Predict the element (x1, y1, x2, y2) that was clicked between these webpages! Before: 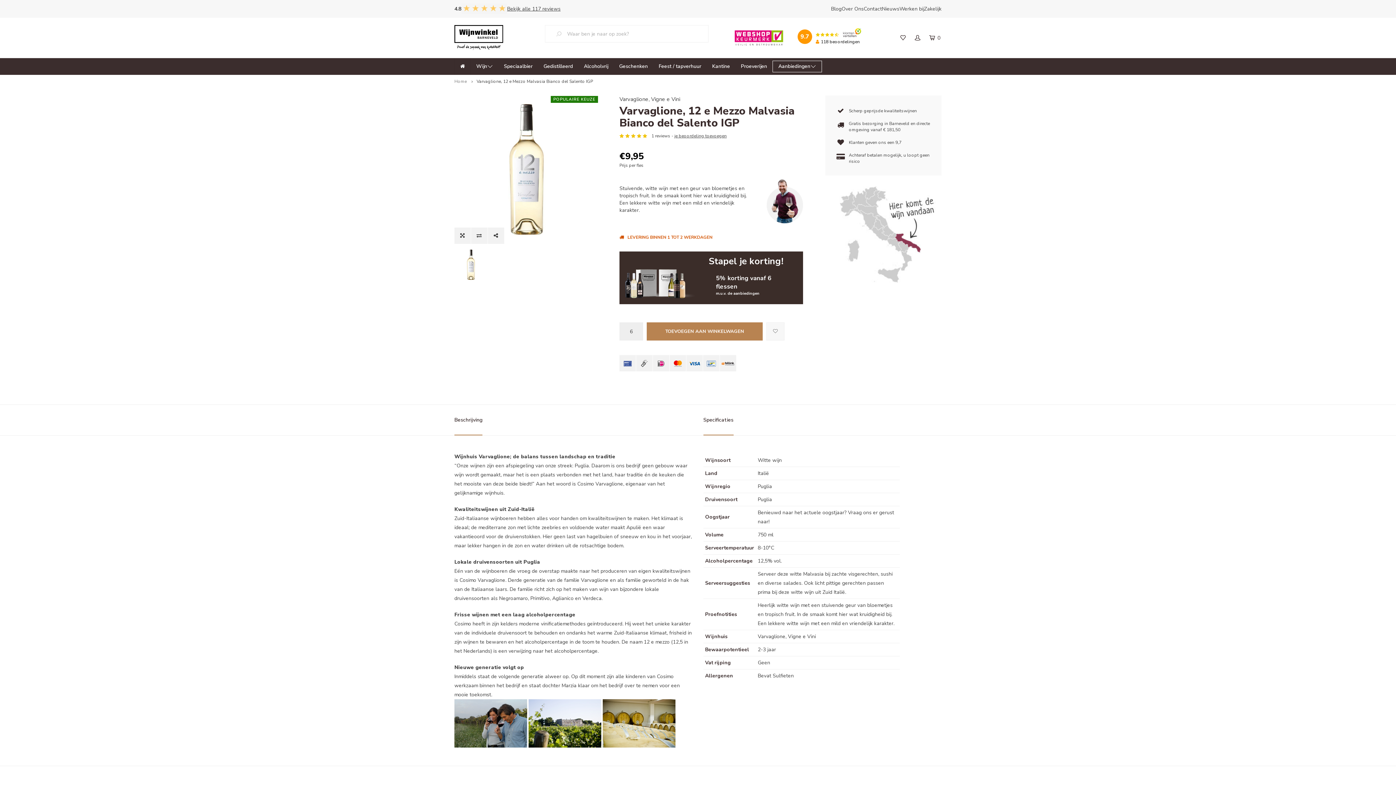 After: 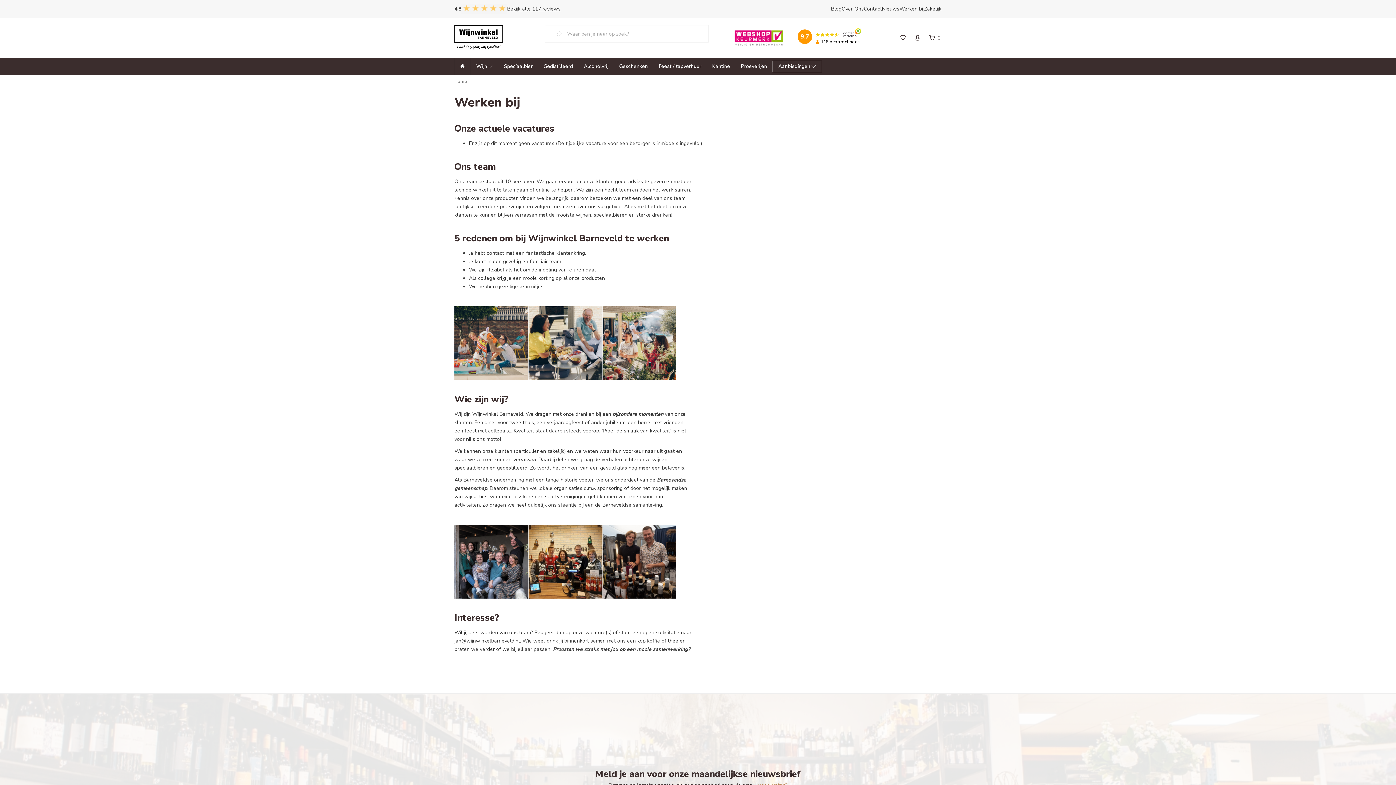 Action: bbox: (899, 5, 924, 12) label: Werken bij